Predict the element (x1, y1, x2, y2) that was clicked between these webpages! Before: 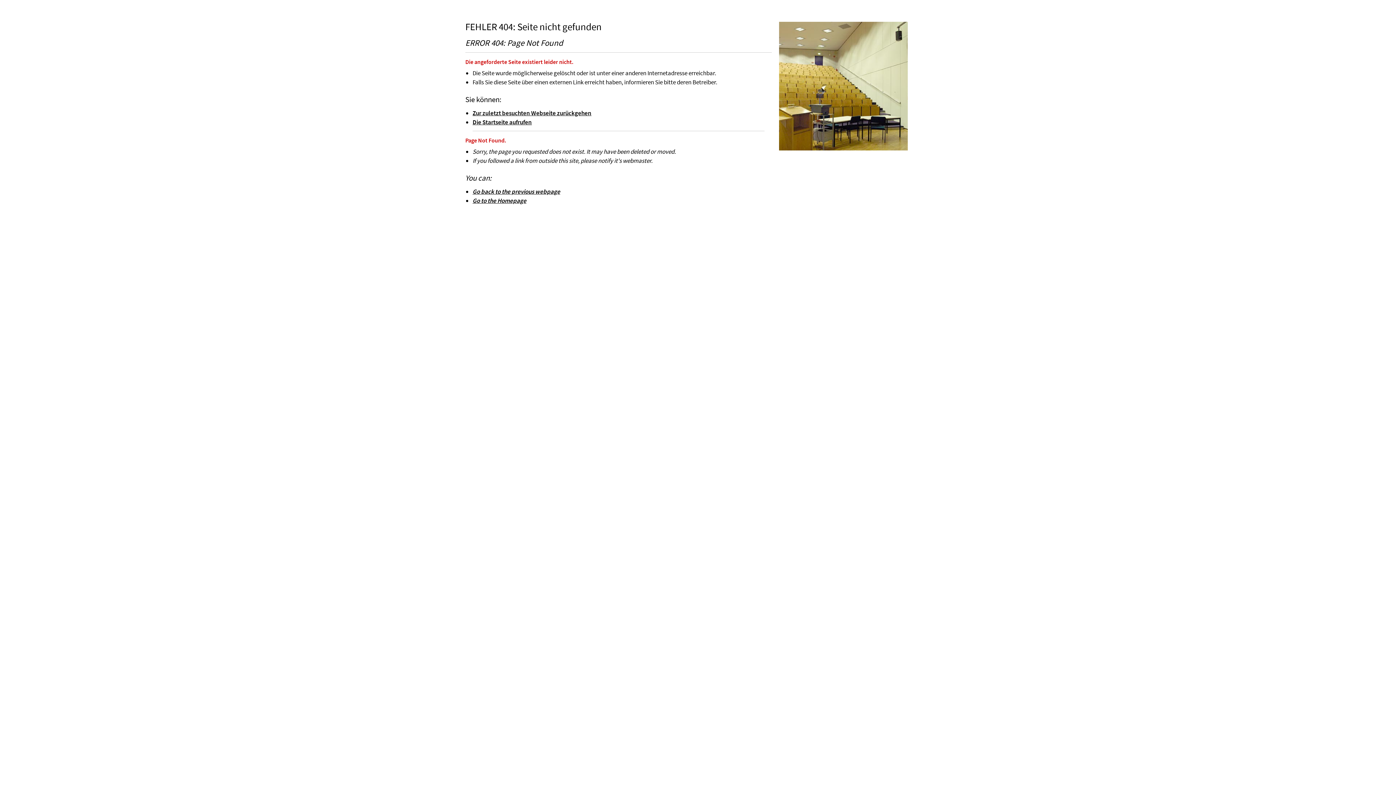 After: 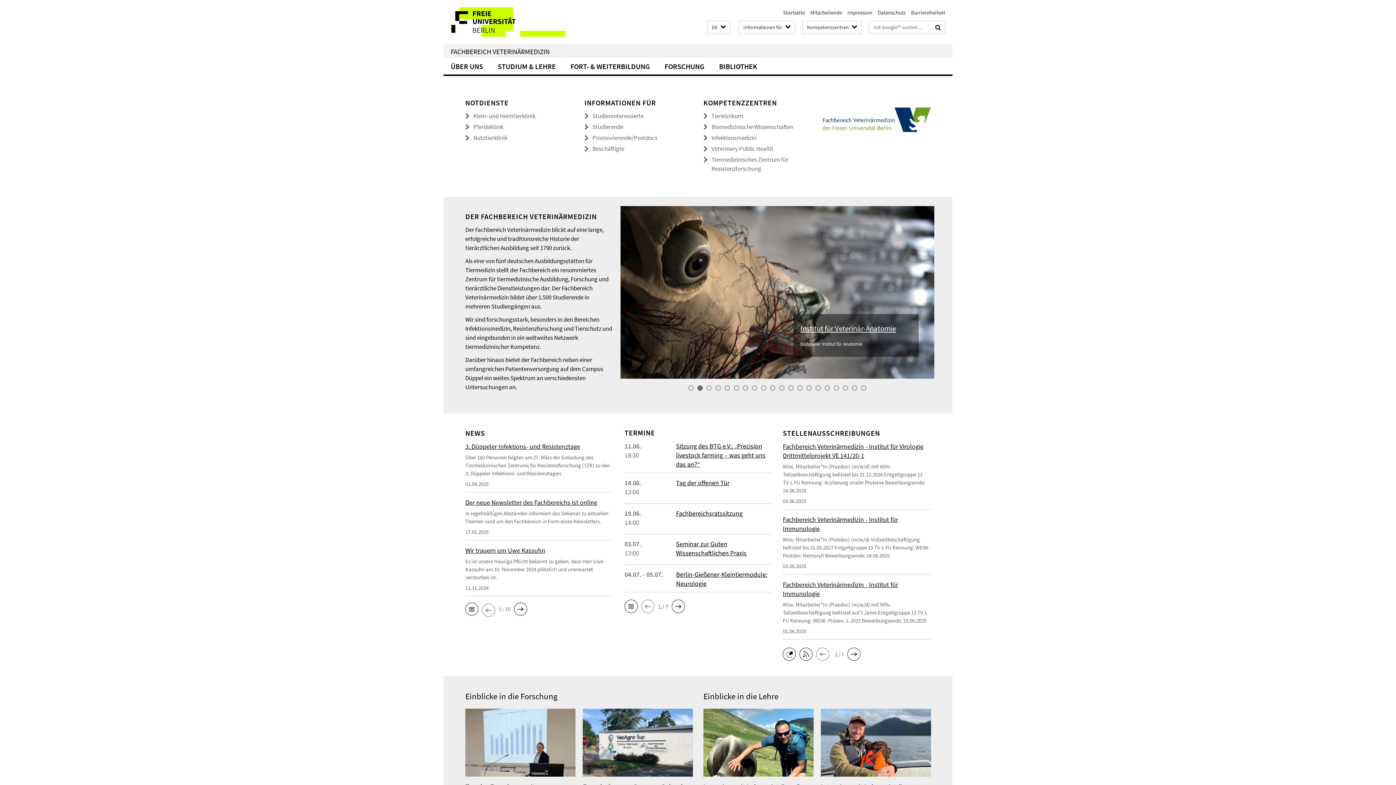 Action: label: Die Startseite aufrufen bbox: (472, 118, 532, 126)